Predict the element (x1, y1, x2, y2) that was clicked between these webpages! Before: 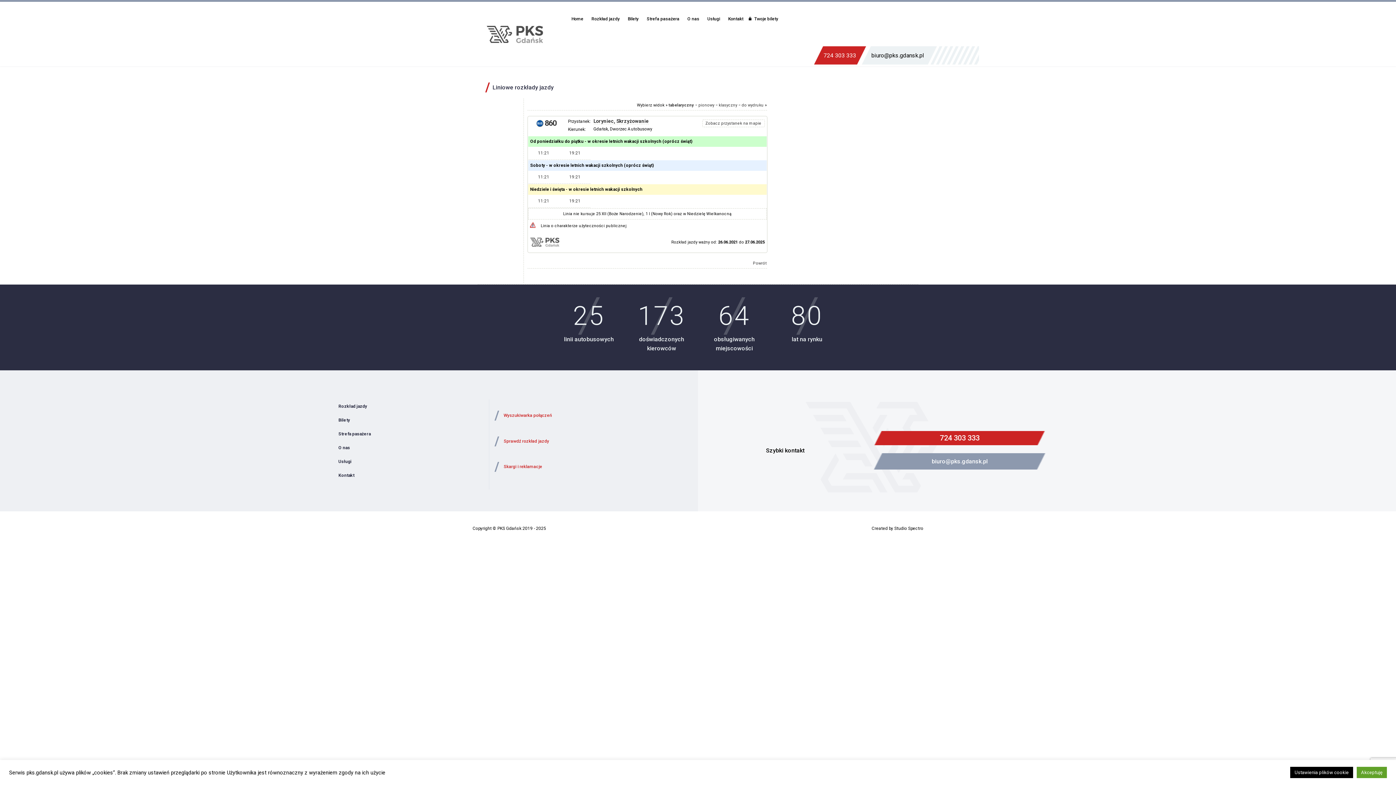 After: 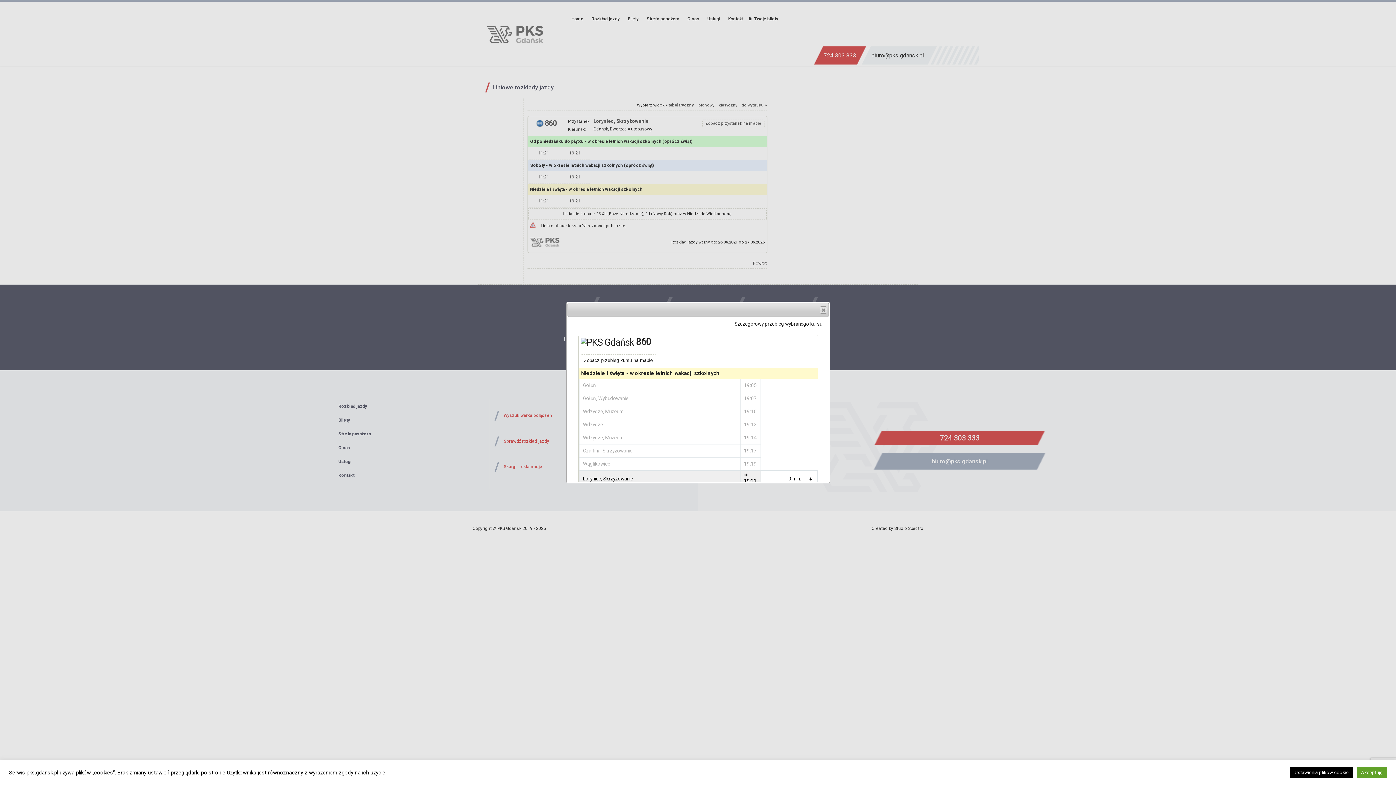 Action: label: 19:21 bbox: (561, 196, 588, 205)